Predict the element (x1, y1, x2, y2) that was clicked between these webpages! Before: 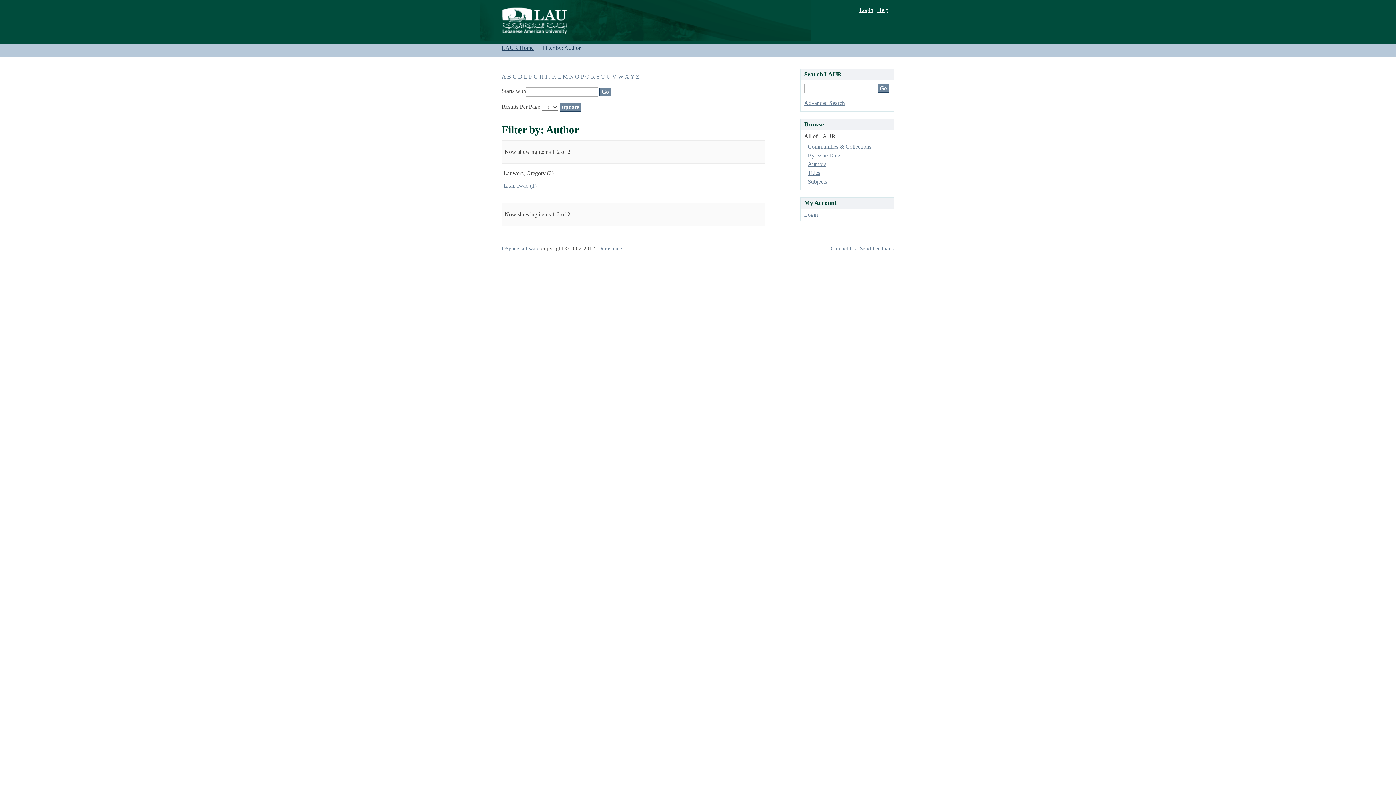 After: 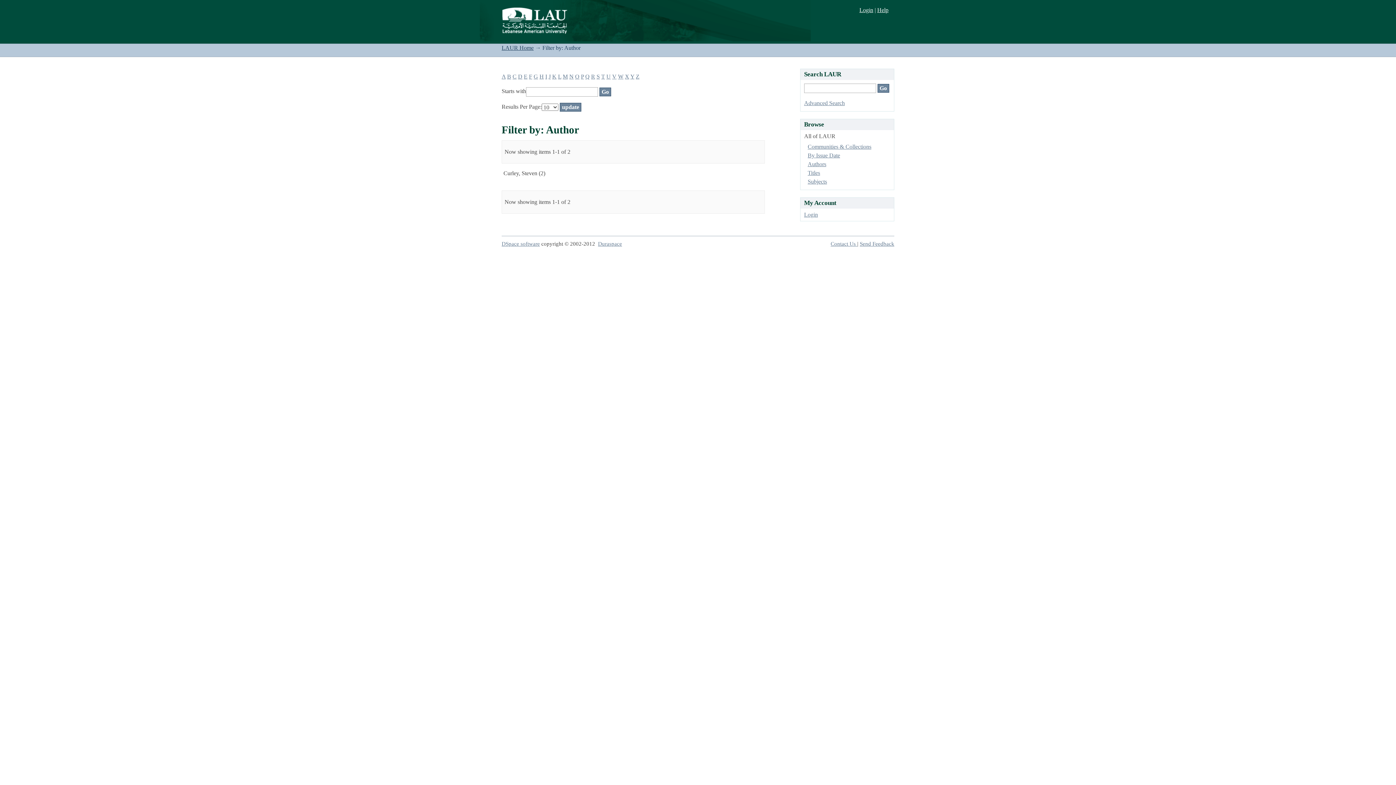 Action: bbox: (512, 73, 516, 79) label: C